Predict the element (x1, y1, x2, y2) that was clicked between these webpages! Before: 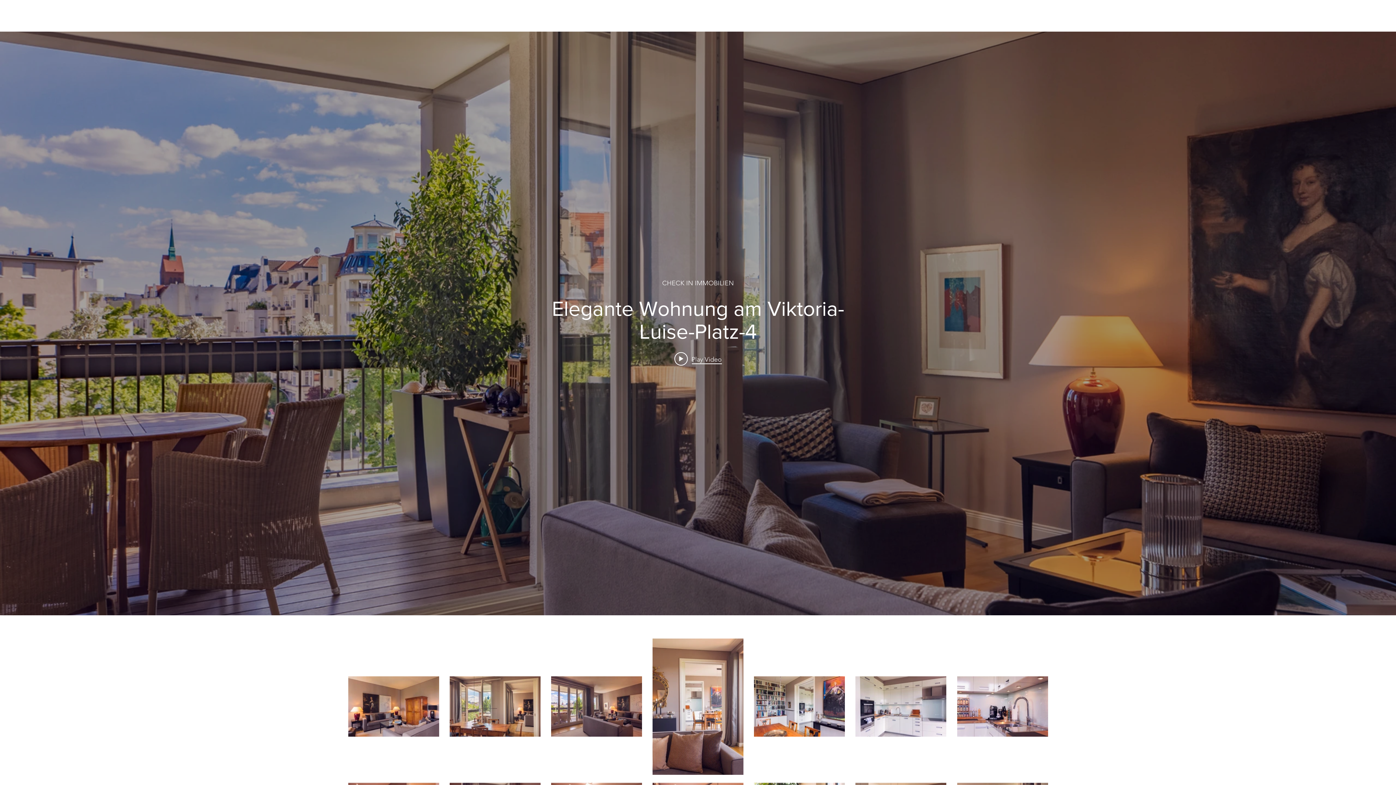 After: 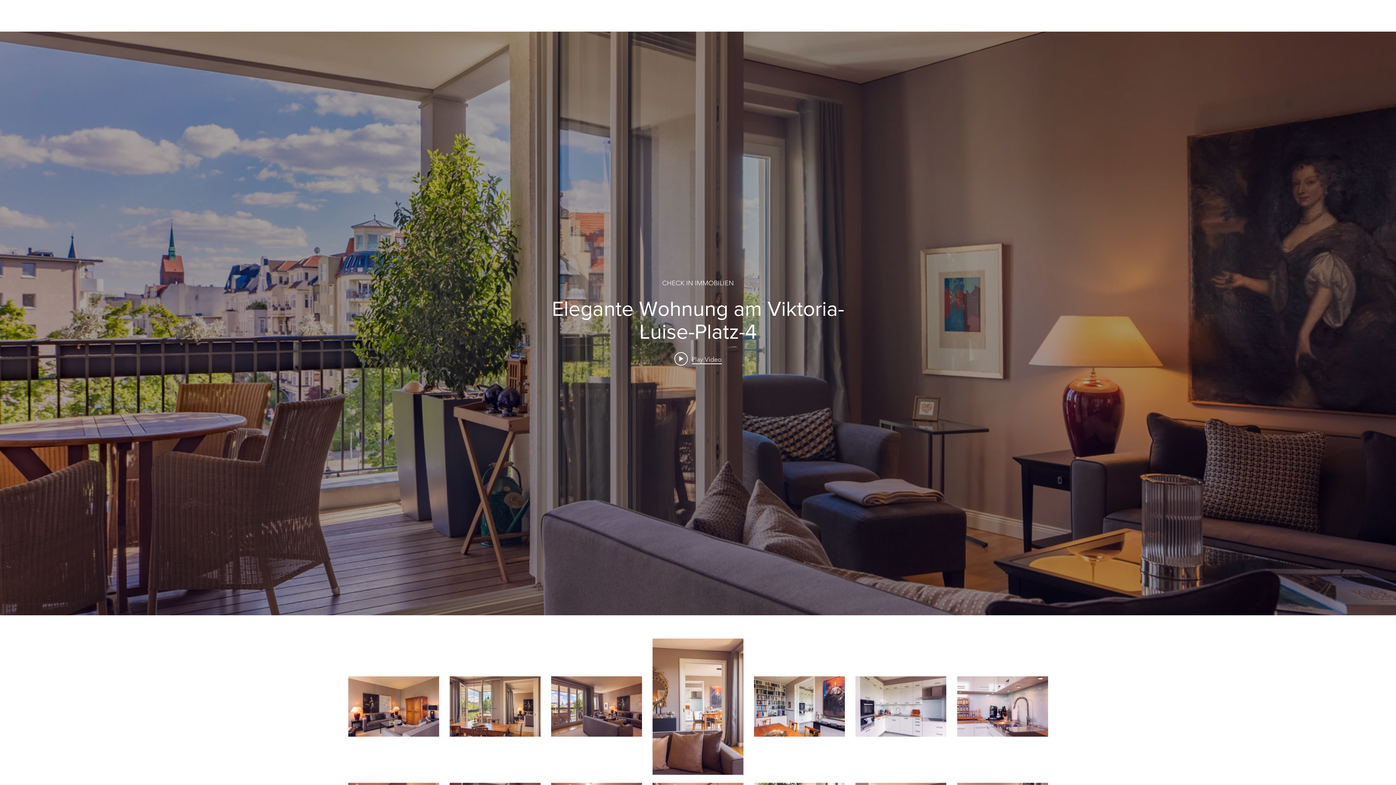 Action: bbox: (674, 351, 722, 366) label: Play Video